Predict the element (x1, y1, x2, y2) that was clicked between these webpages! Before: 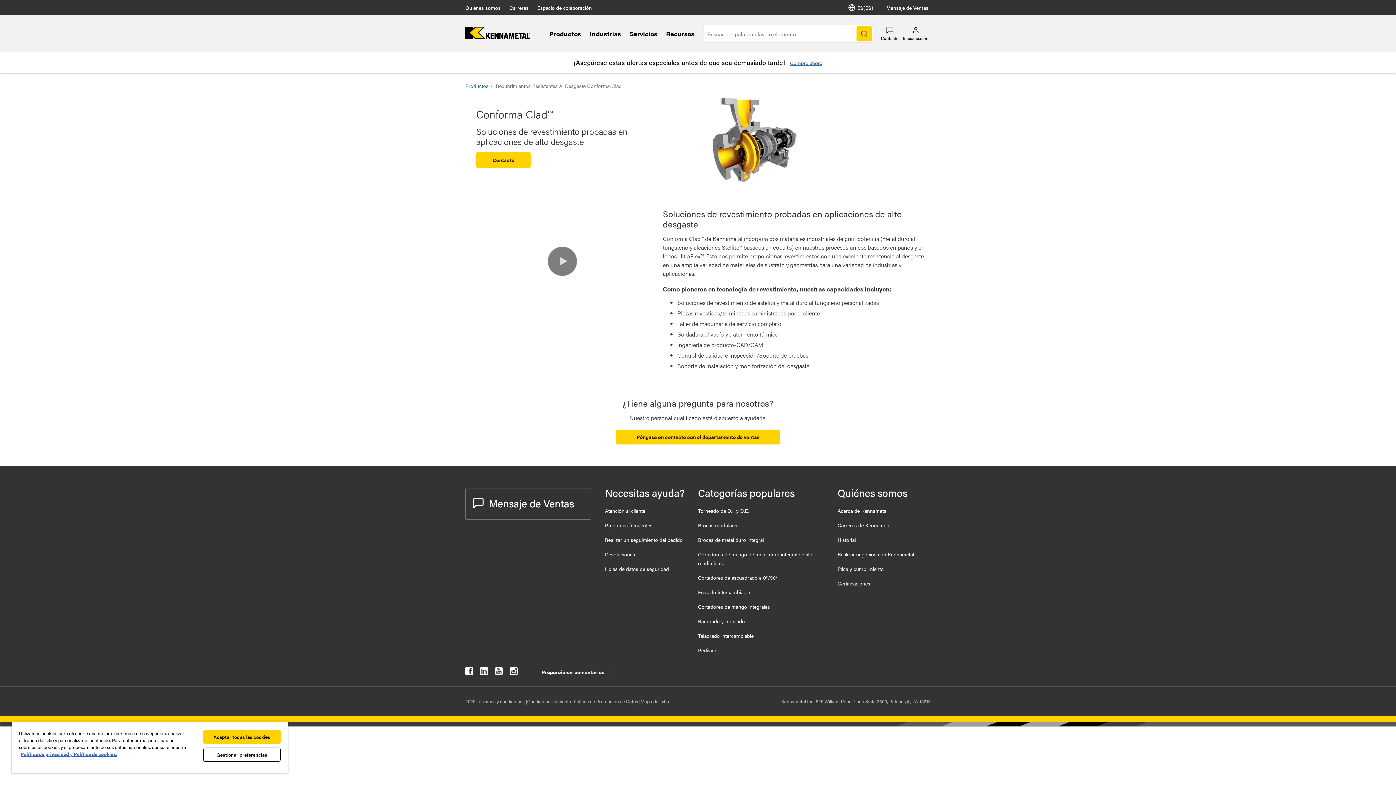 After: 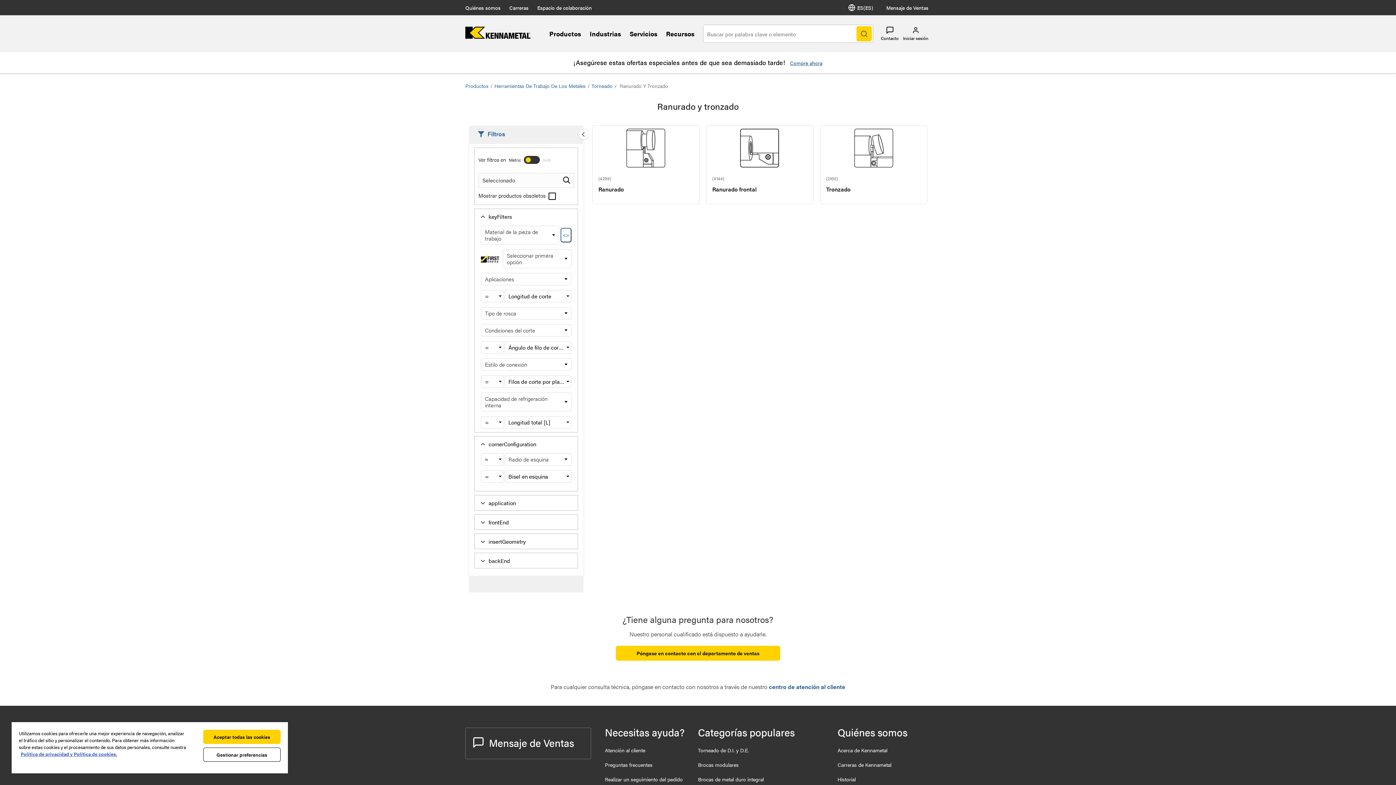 Action: label: Ranurado y tronzado bbox: (698, 617, 745, 625)